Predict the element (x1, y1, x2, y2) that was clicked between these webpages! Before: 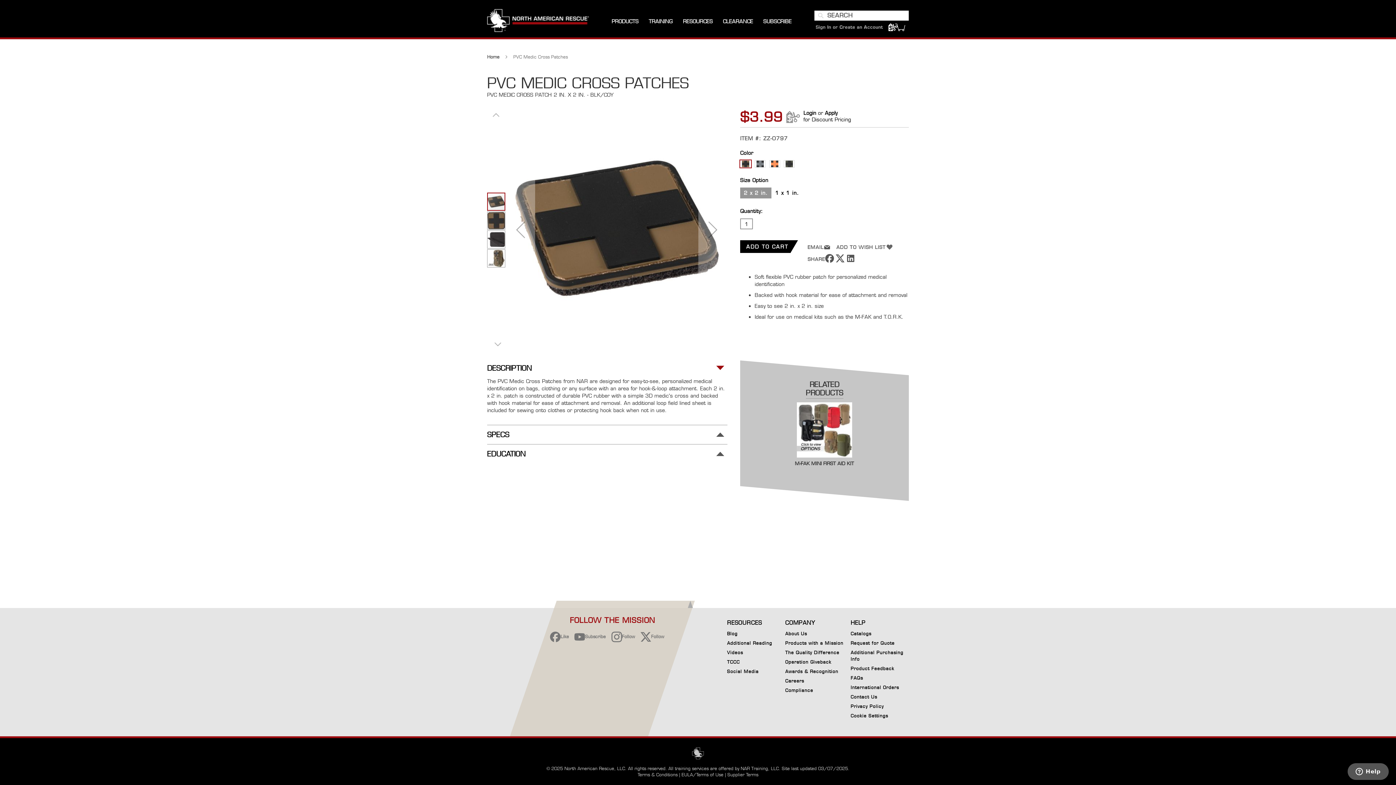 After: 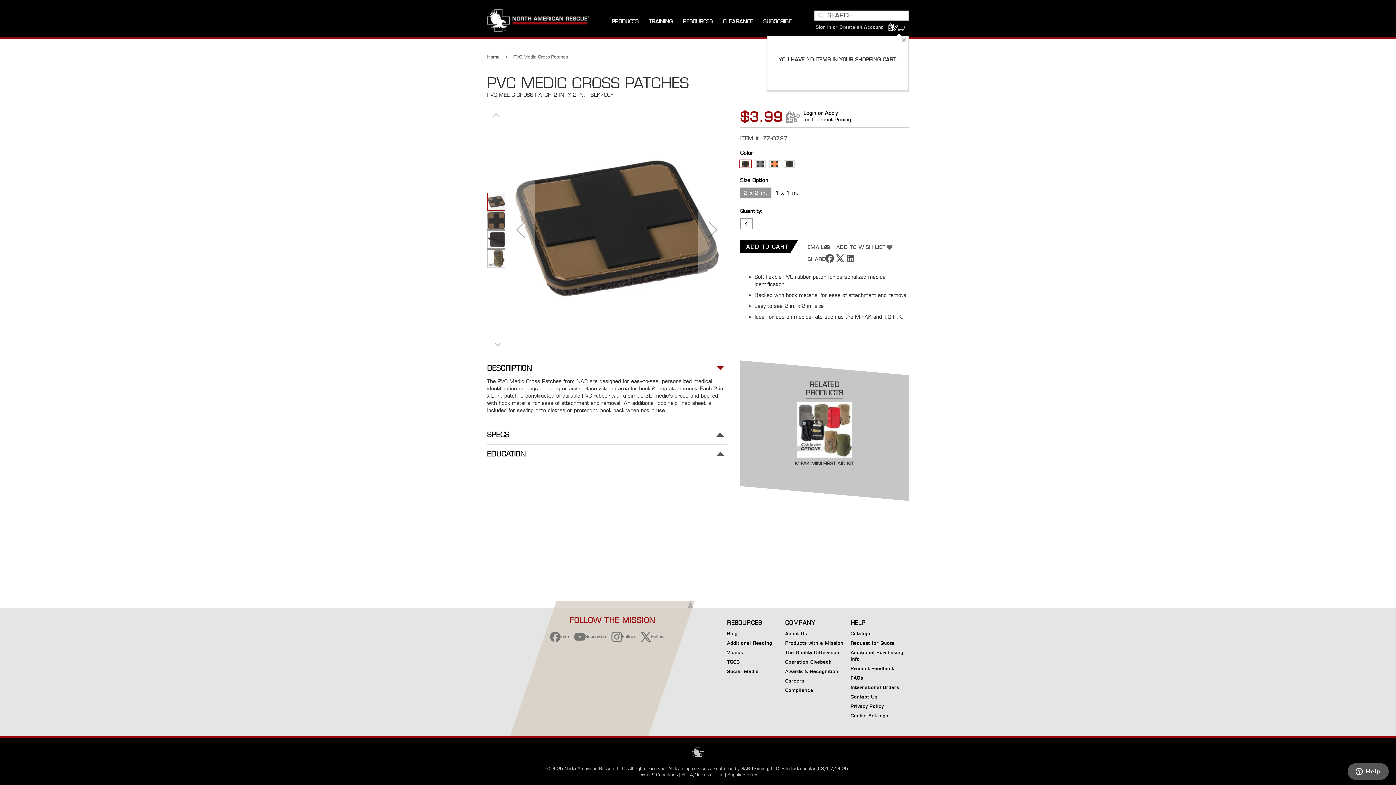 Action: label: My Cart bbox: (895, 22, 905, 32)